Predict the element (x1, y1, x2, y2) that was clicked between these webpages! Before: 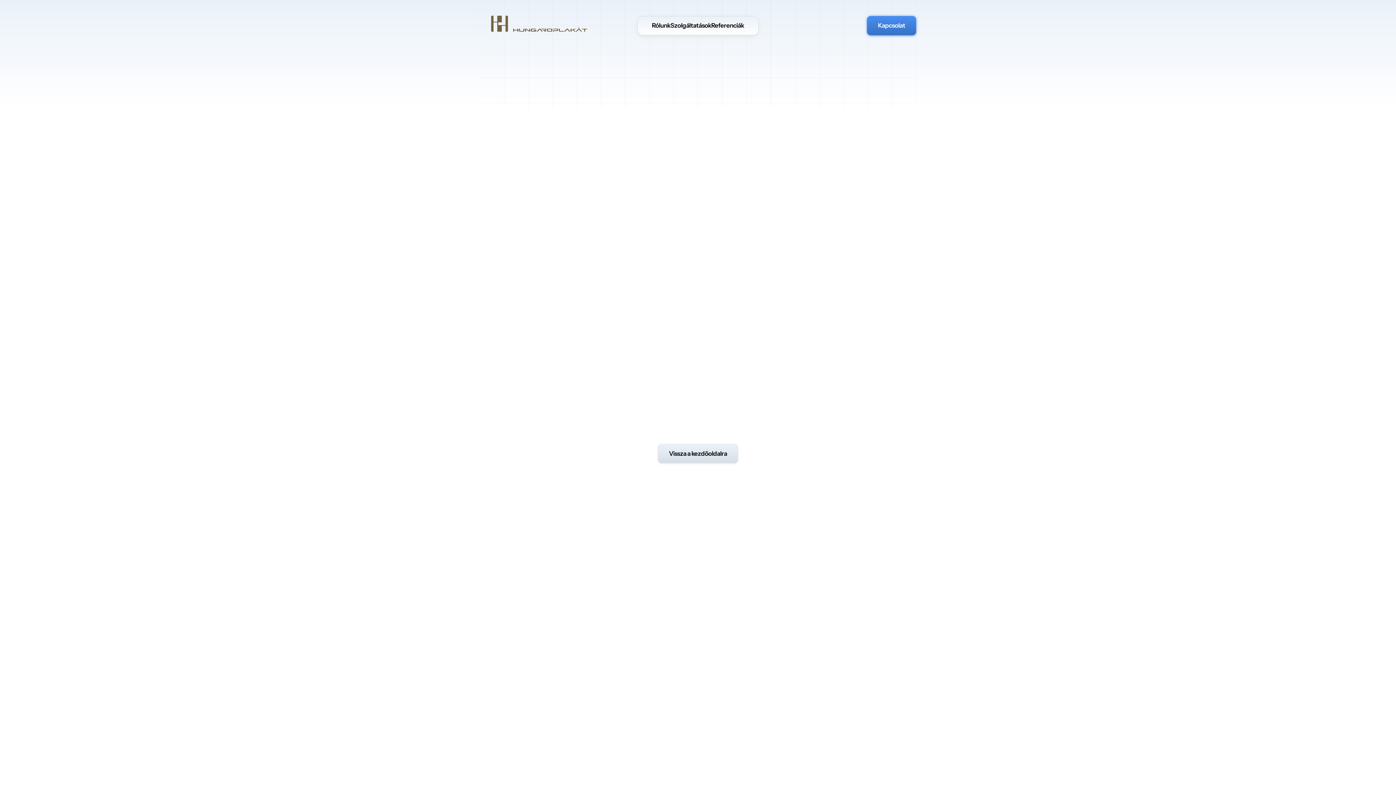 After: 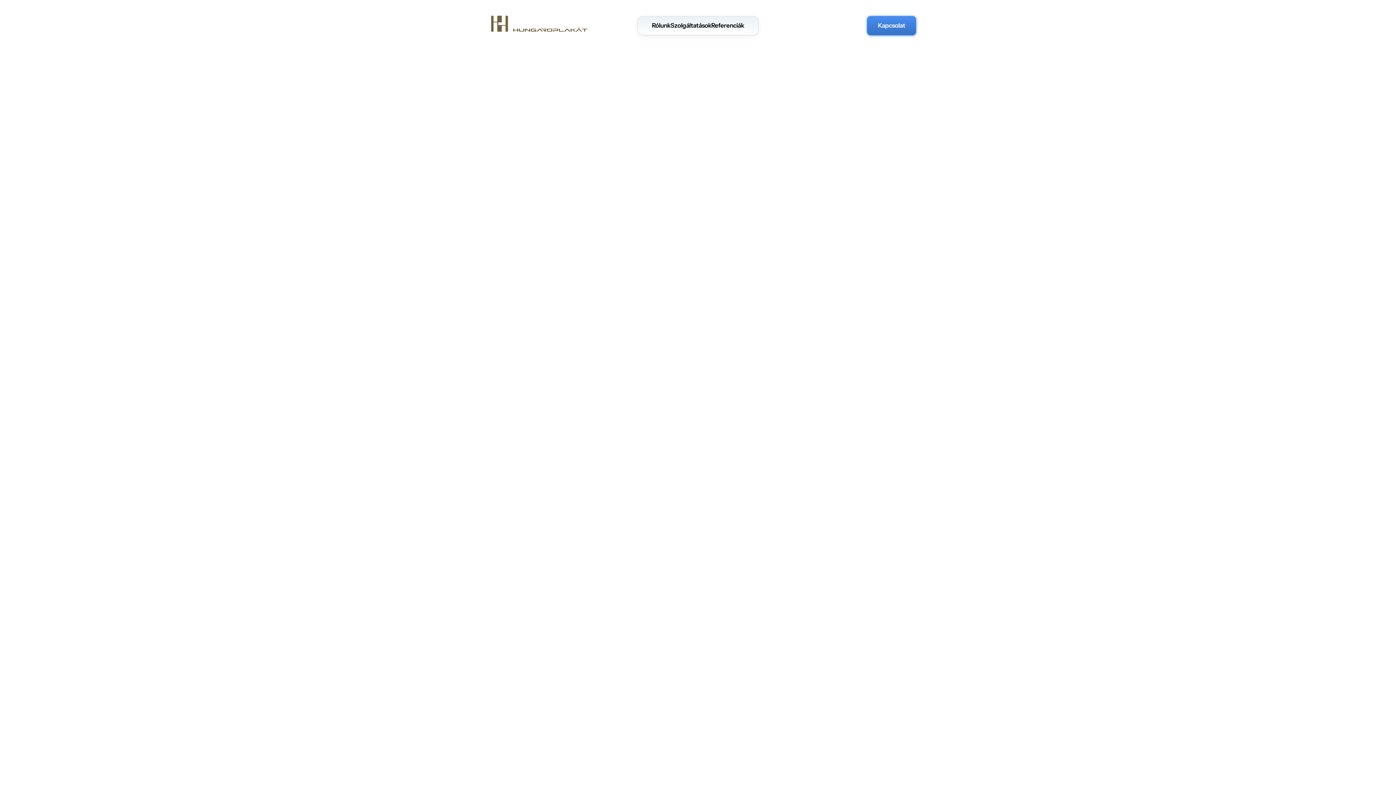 Action: label: Referenciák bbox: (711, 21, 744, 28)